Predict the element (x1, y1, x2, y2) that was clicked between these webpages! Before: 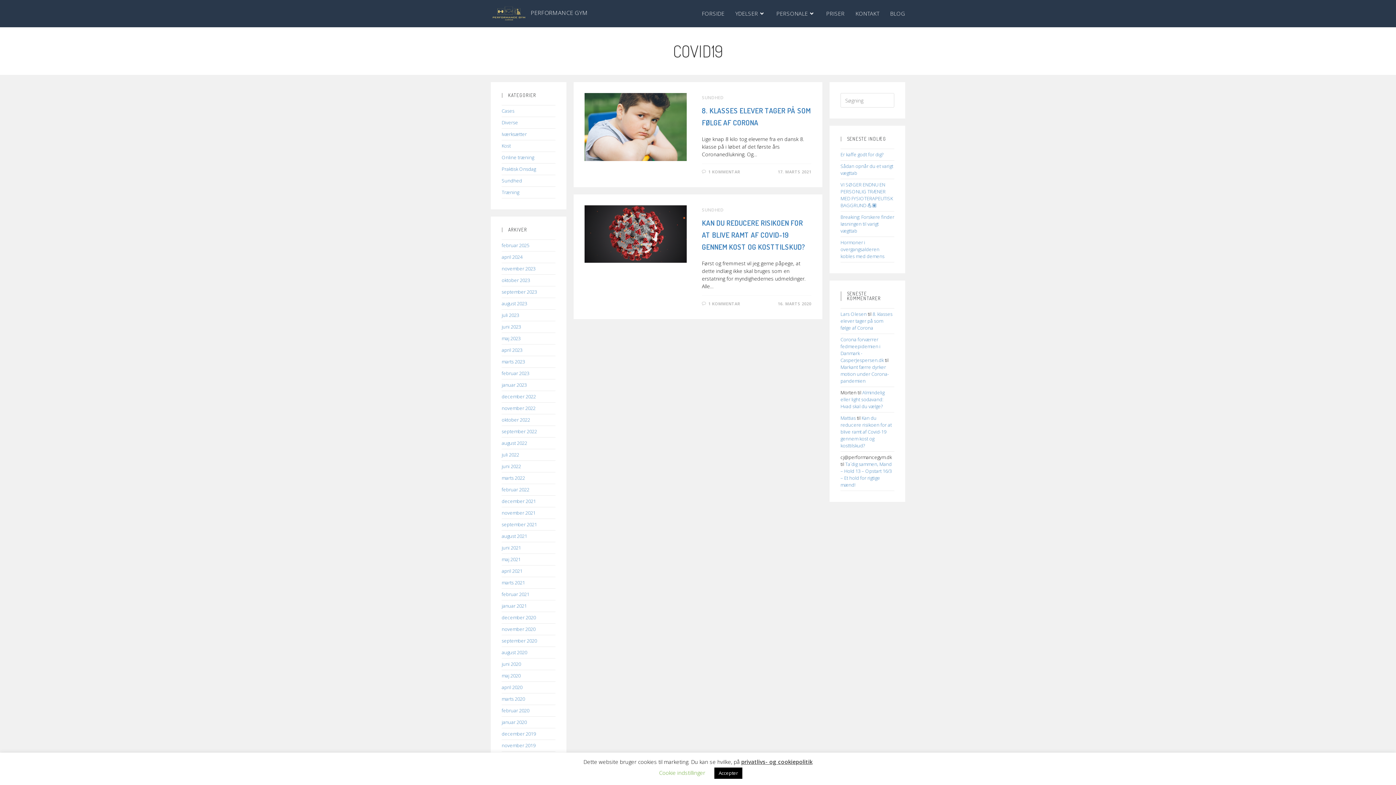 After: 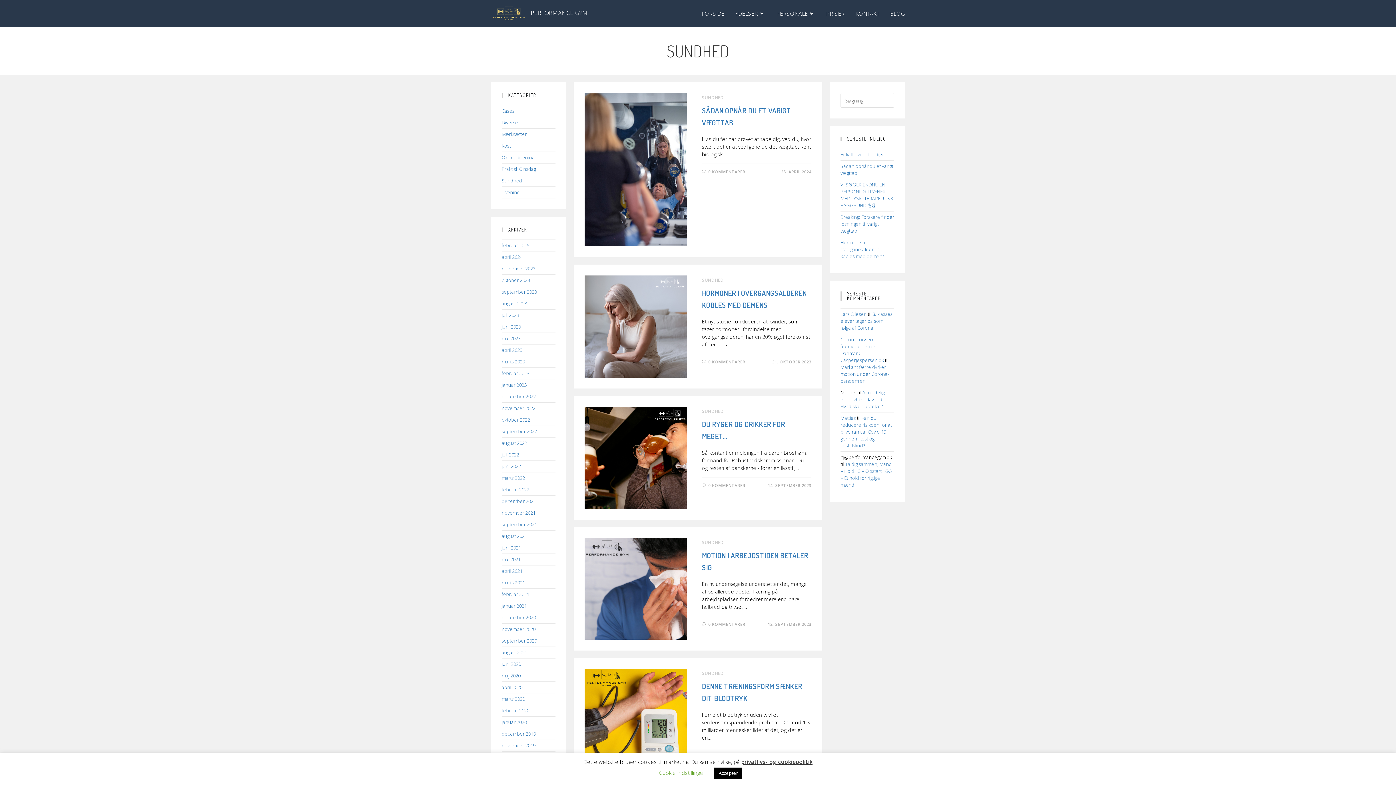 Action: label: SUNDHED bbox: (702, 206, 724, 213)